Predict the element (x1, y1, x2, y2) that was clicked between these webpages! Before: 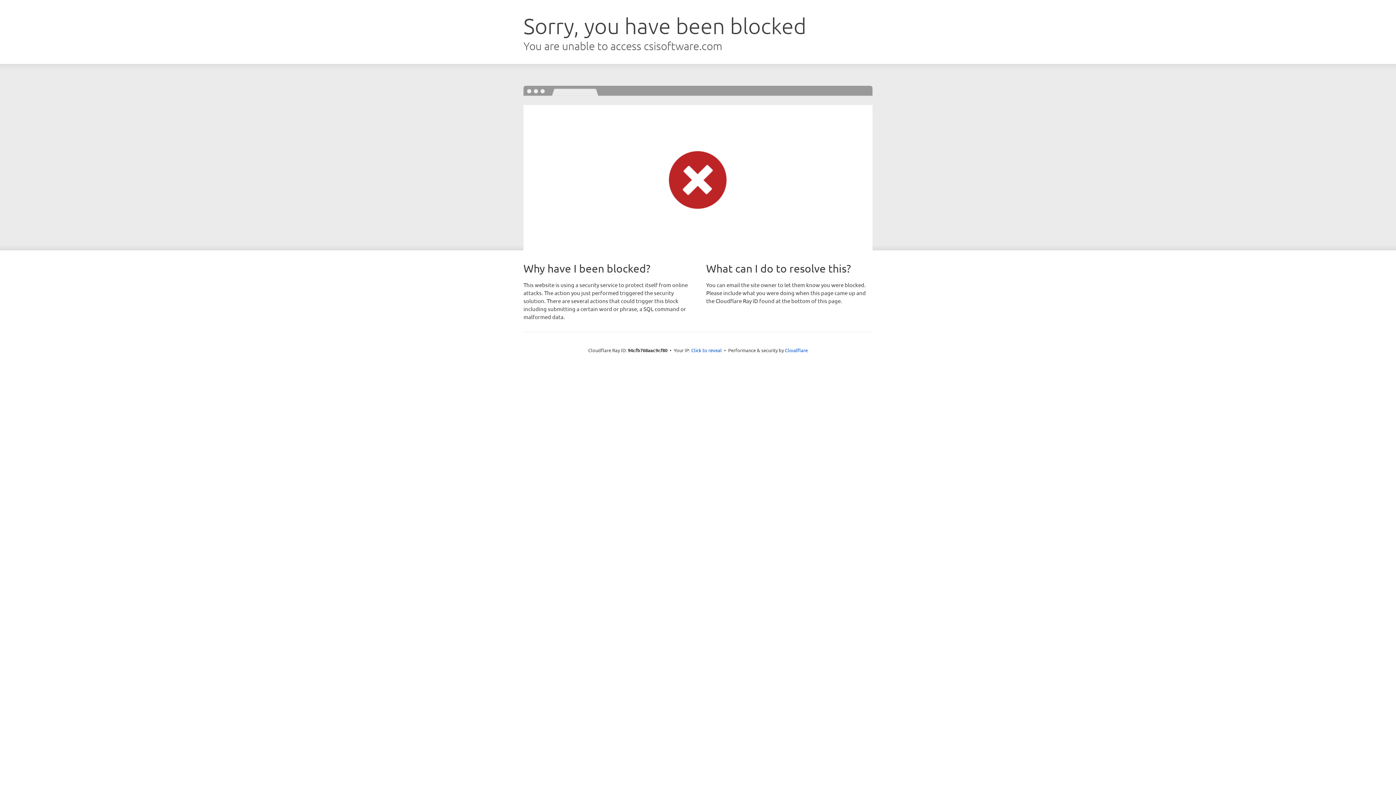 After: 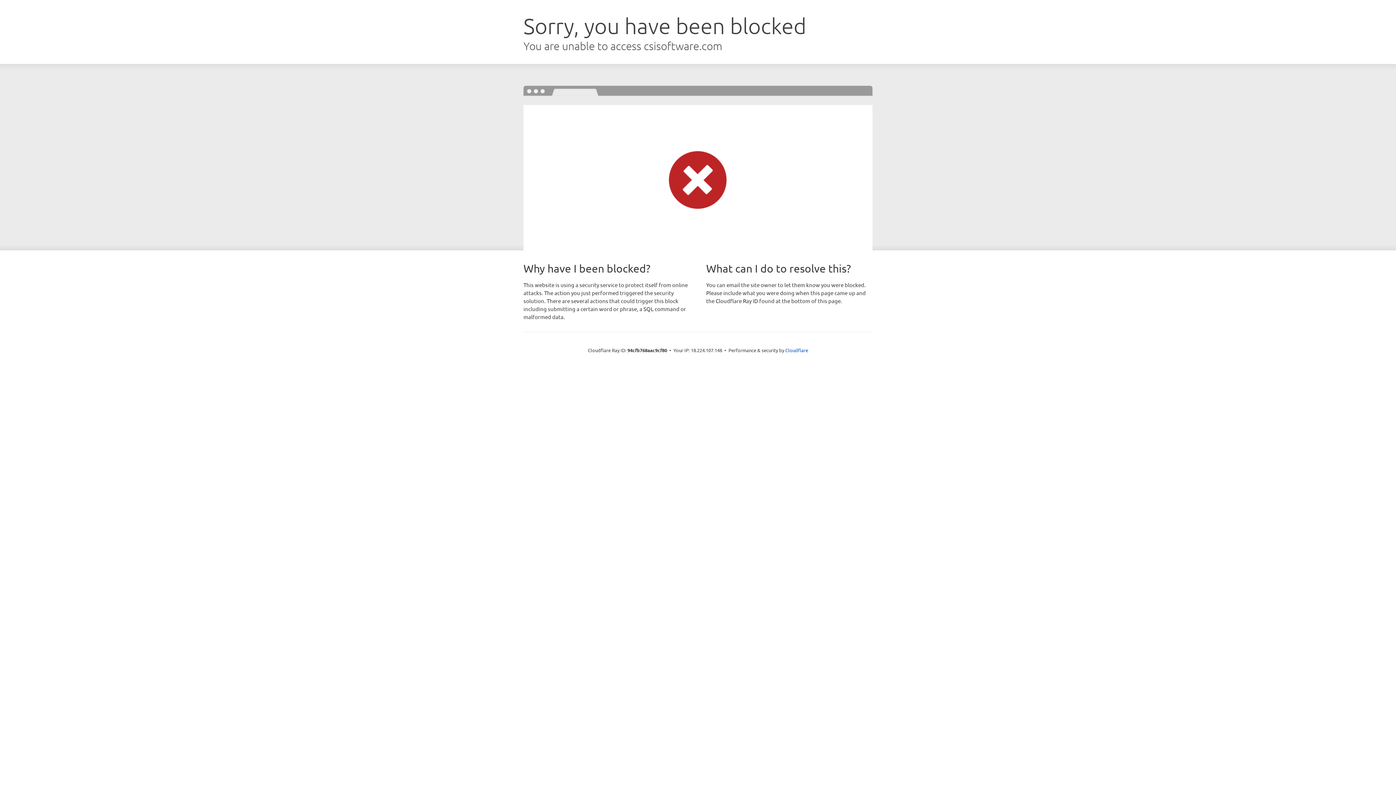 Action: label: Click to reveal bbox: (691, 346, 722, 353)